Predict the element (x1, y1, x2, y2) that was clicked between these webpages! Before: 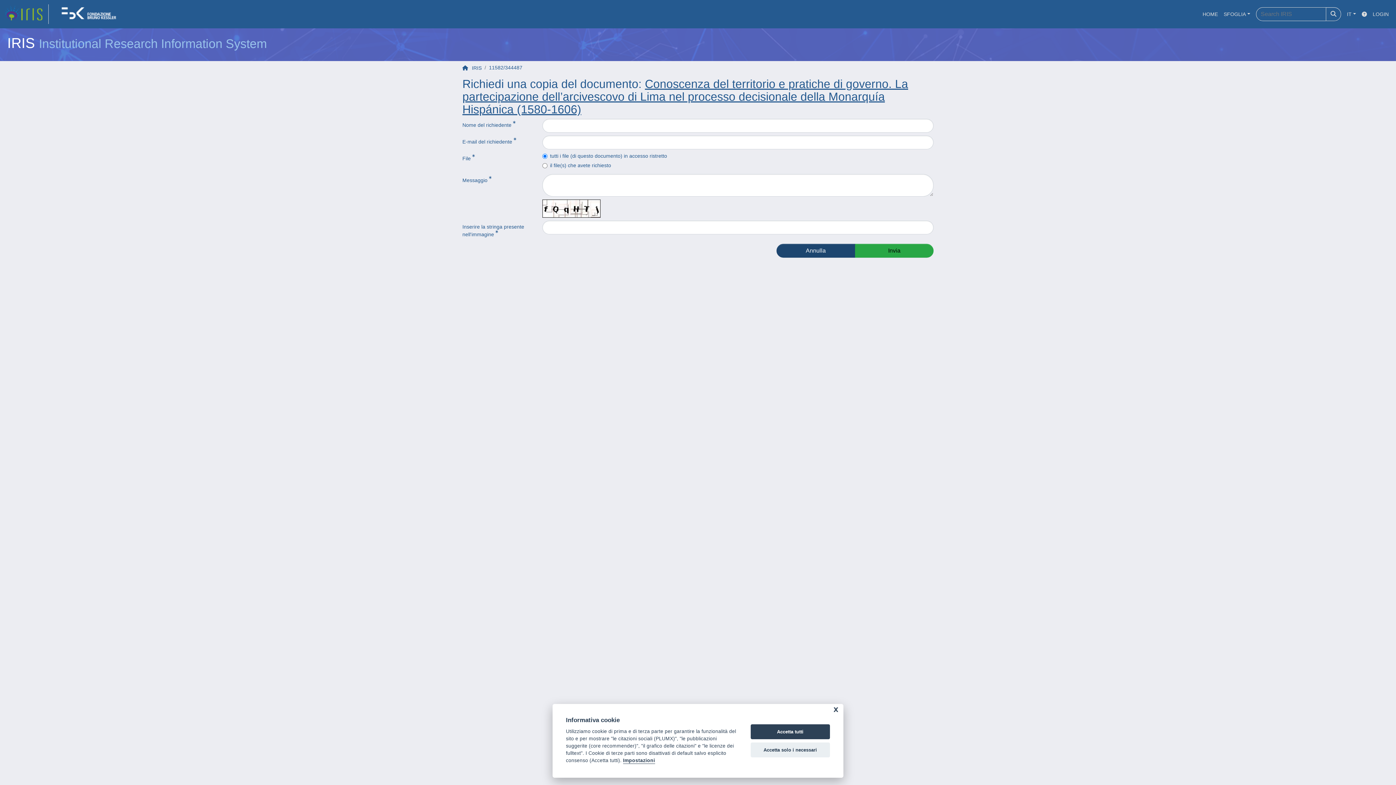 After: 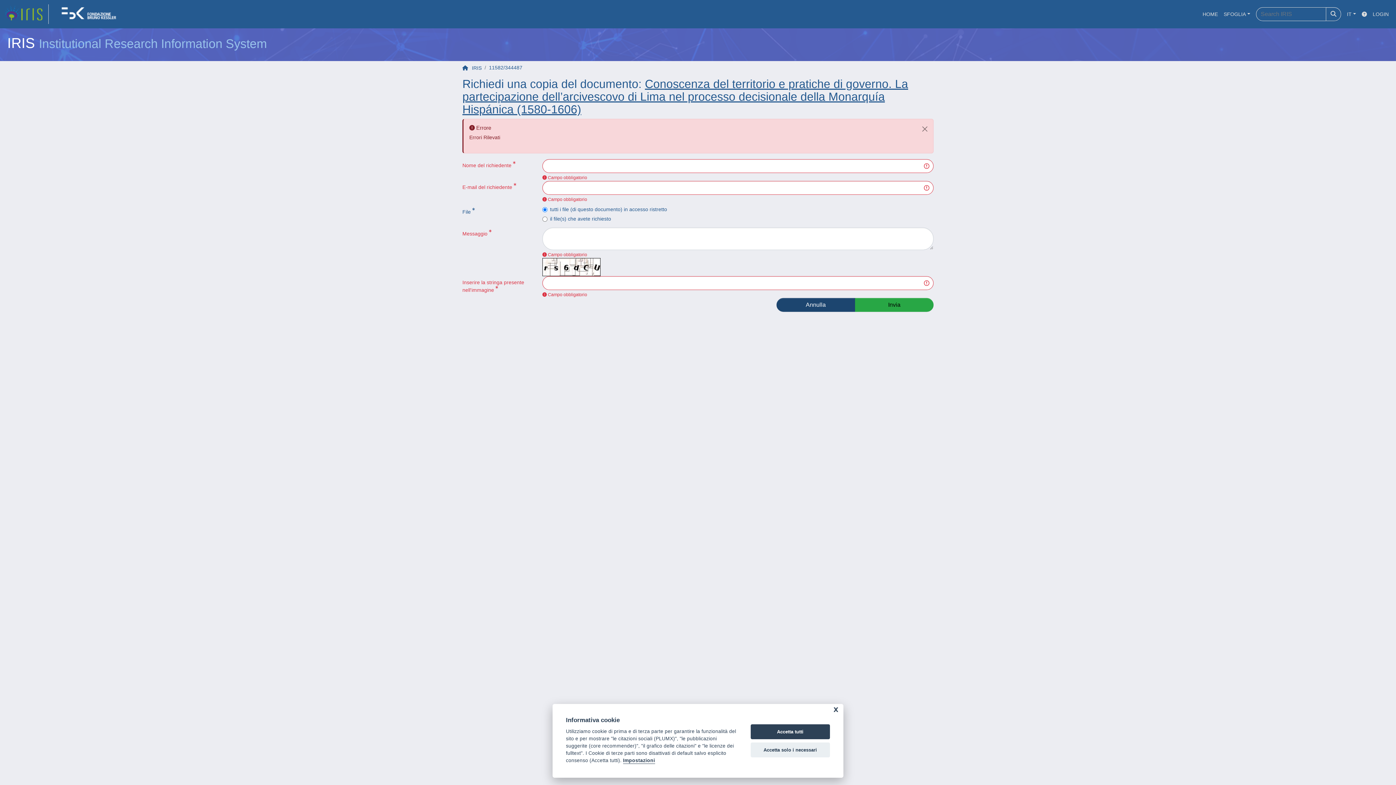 Action: bbox: (855, 244, 933, 257) label: Invia